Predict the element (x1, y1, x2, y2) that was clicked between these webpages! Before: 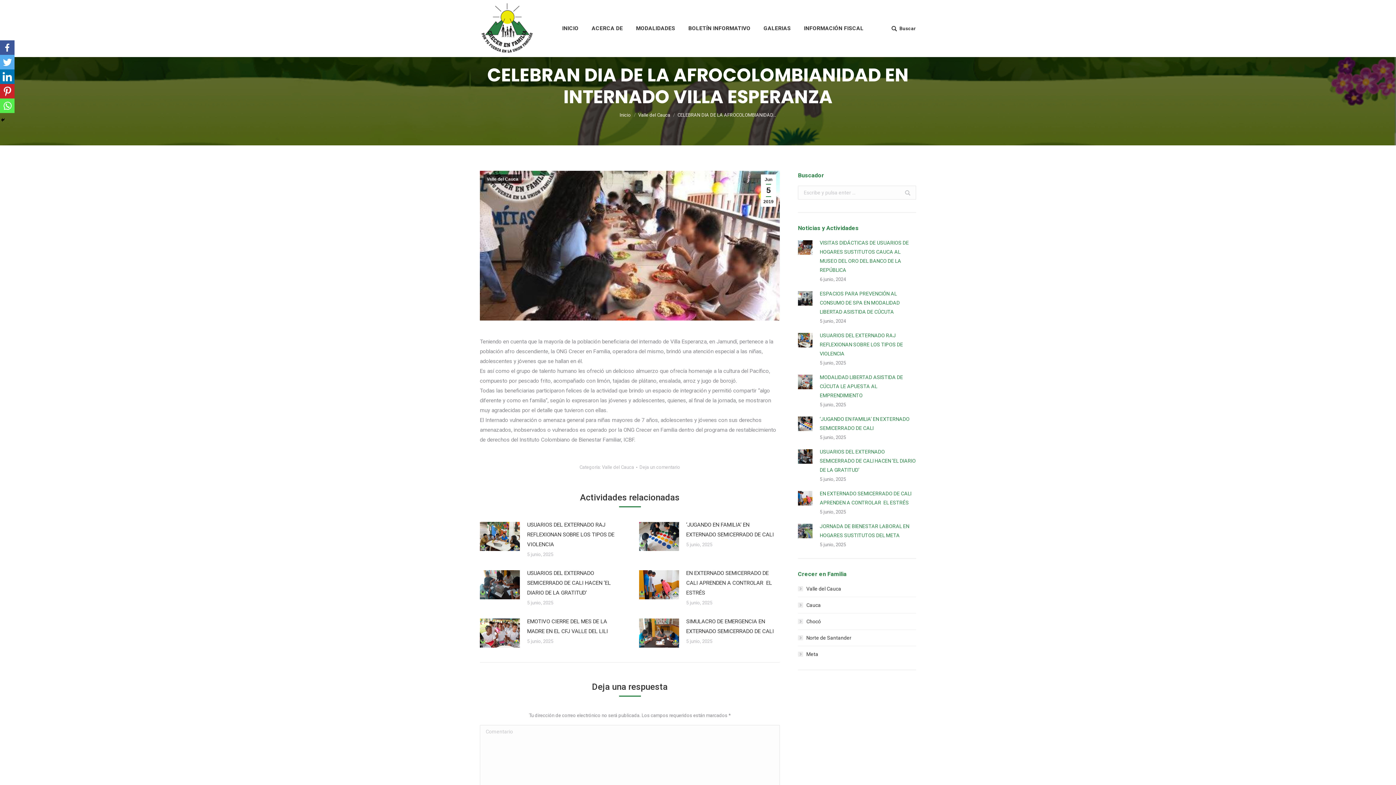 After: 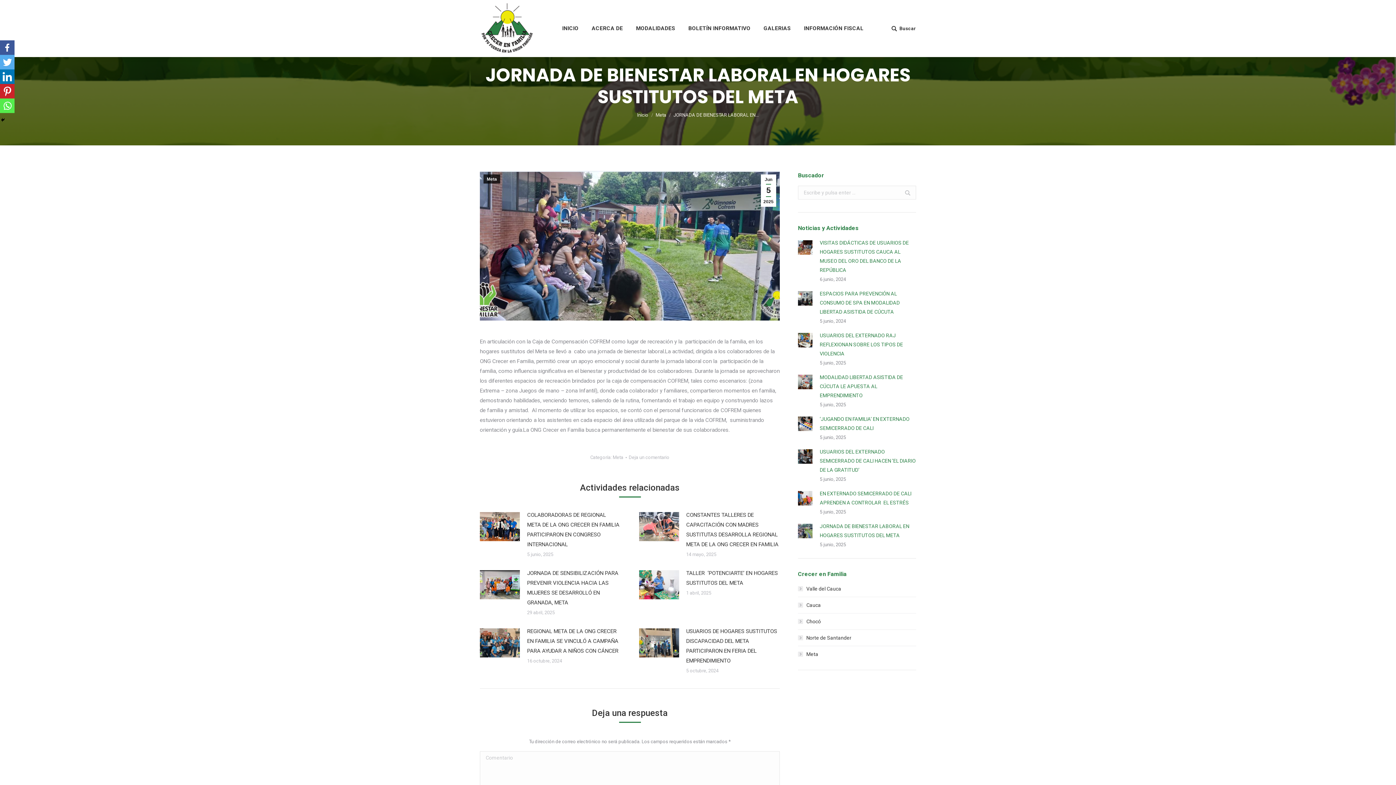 Action: label: JORNADA DE BIENESTAR LABORAL EN HOGARES SUSTITUTOS DEL META bbox: (820, 522, 916, 540)